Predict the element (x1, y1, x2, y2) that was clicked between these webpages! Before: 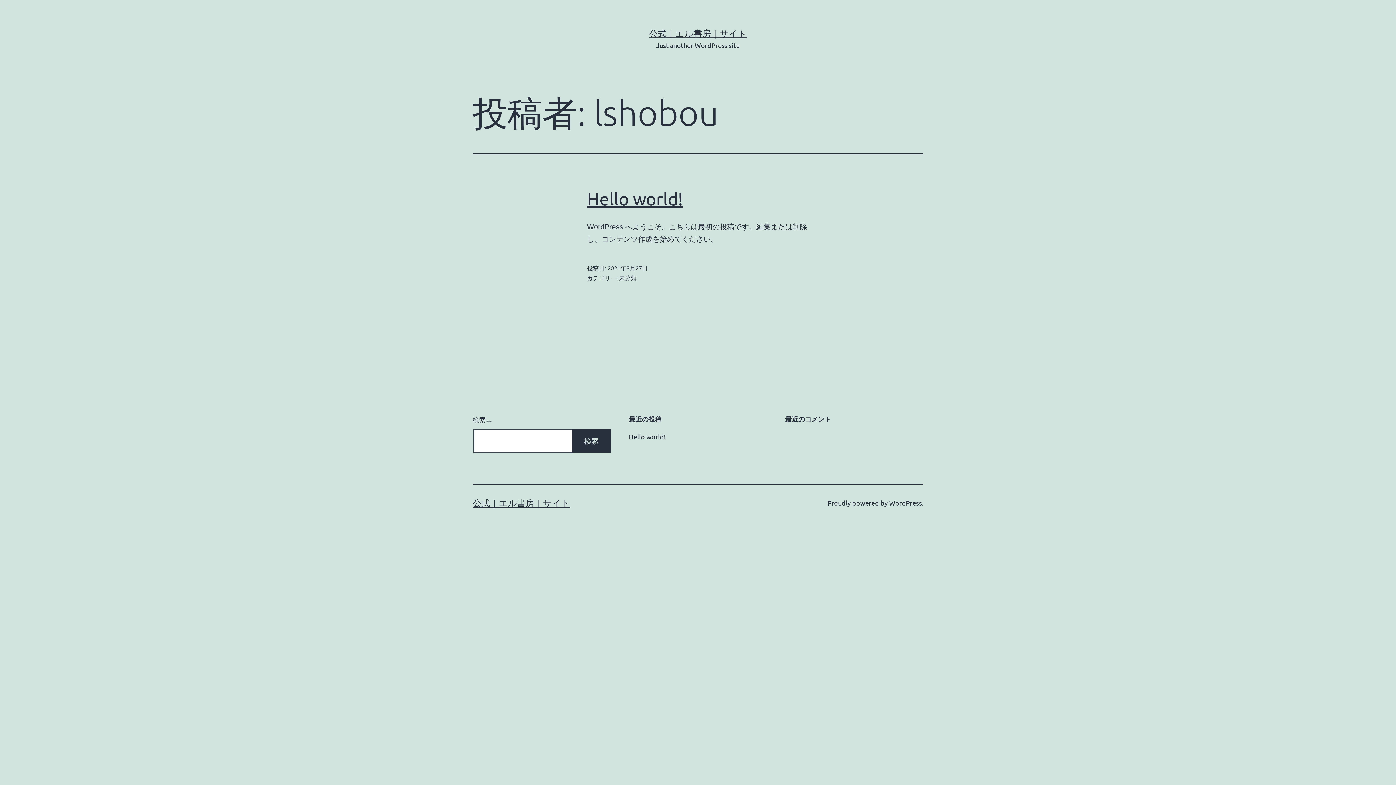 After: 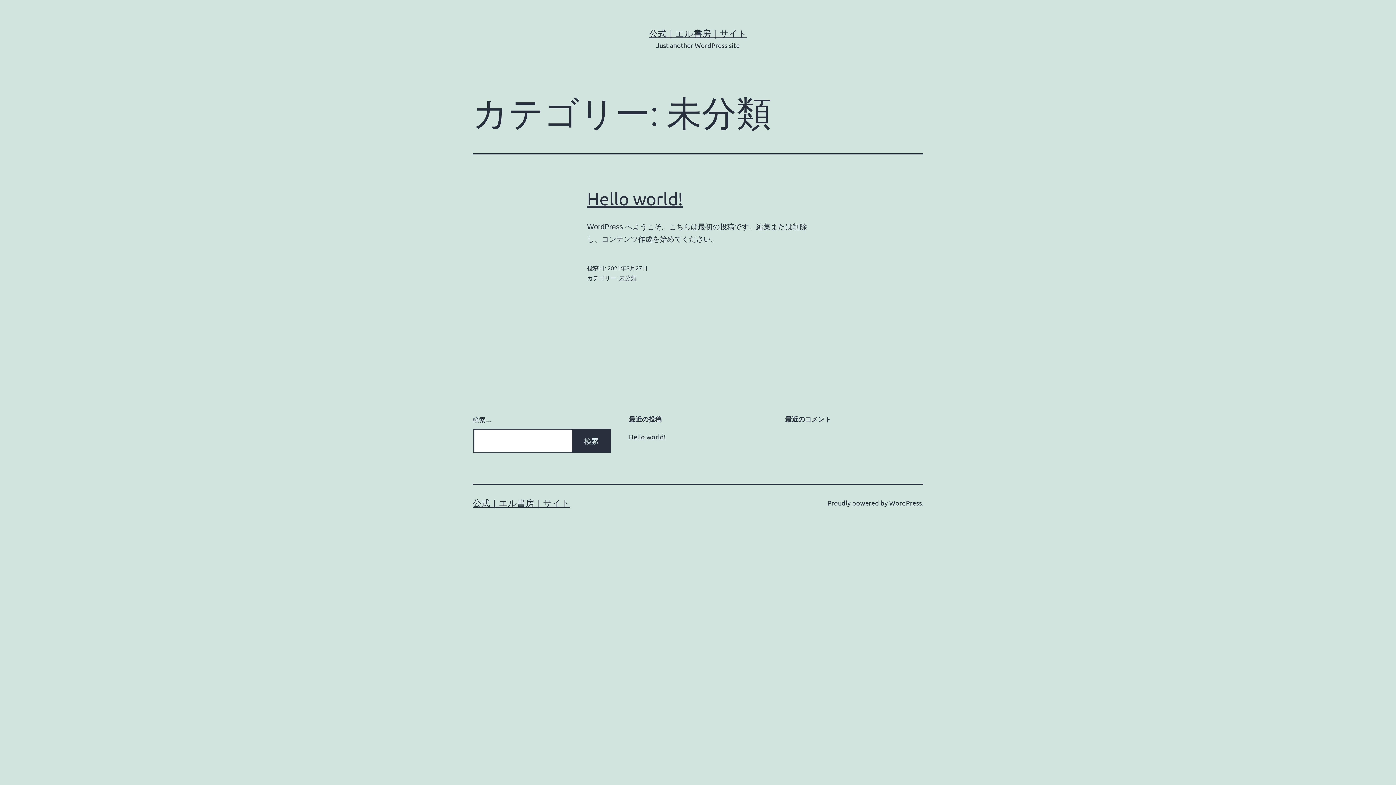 Action: label: 未分類 bbox: (619, 275, 636, 281)